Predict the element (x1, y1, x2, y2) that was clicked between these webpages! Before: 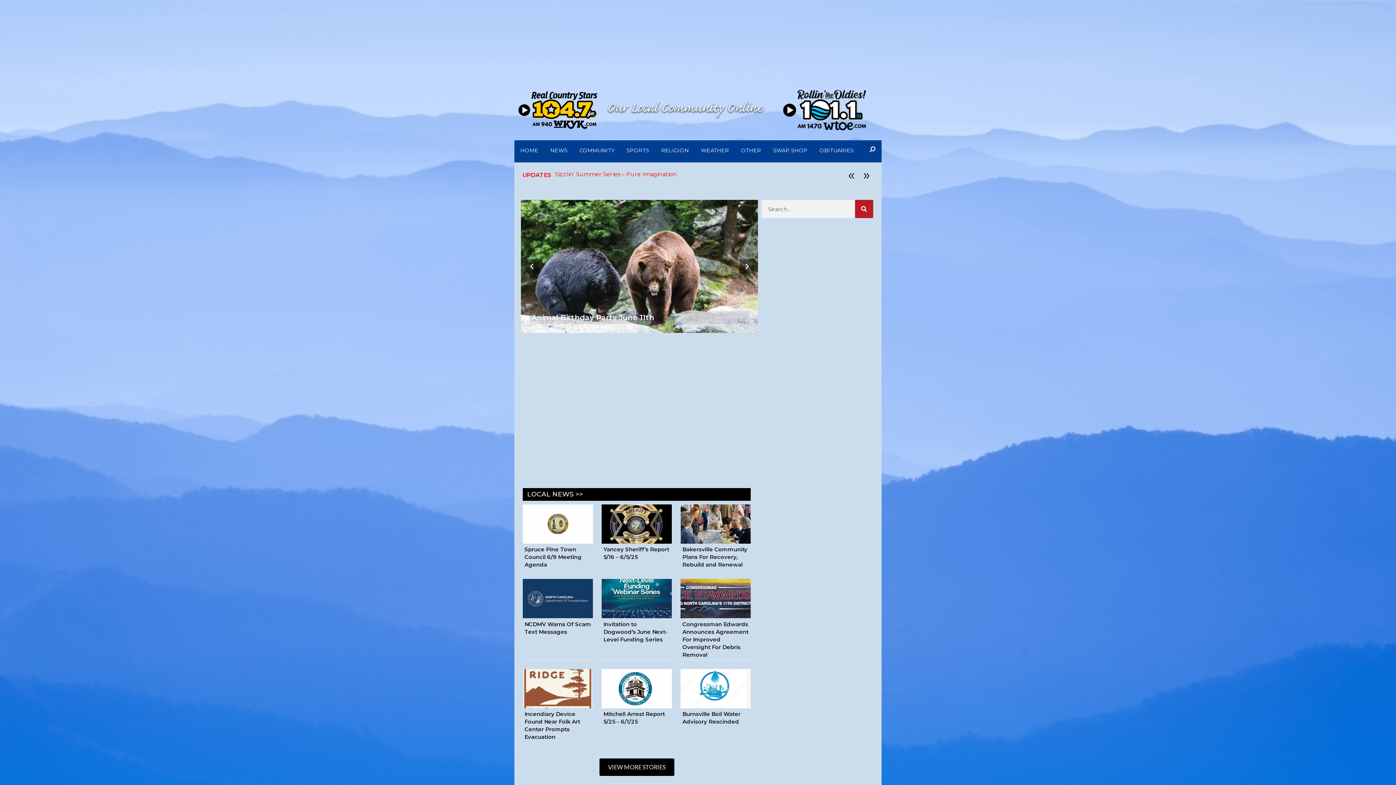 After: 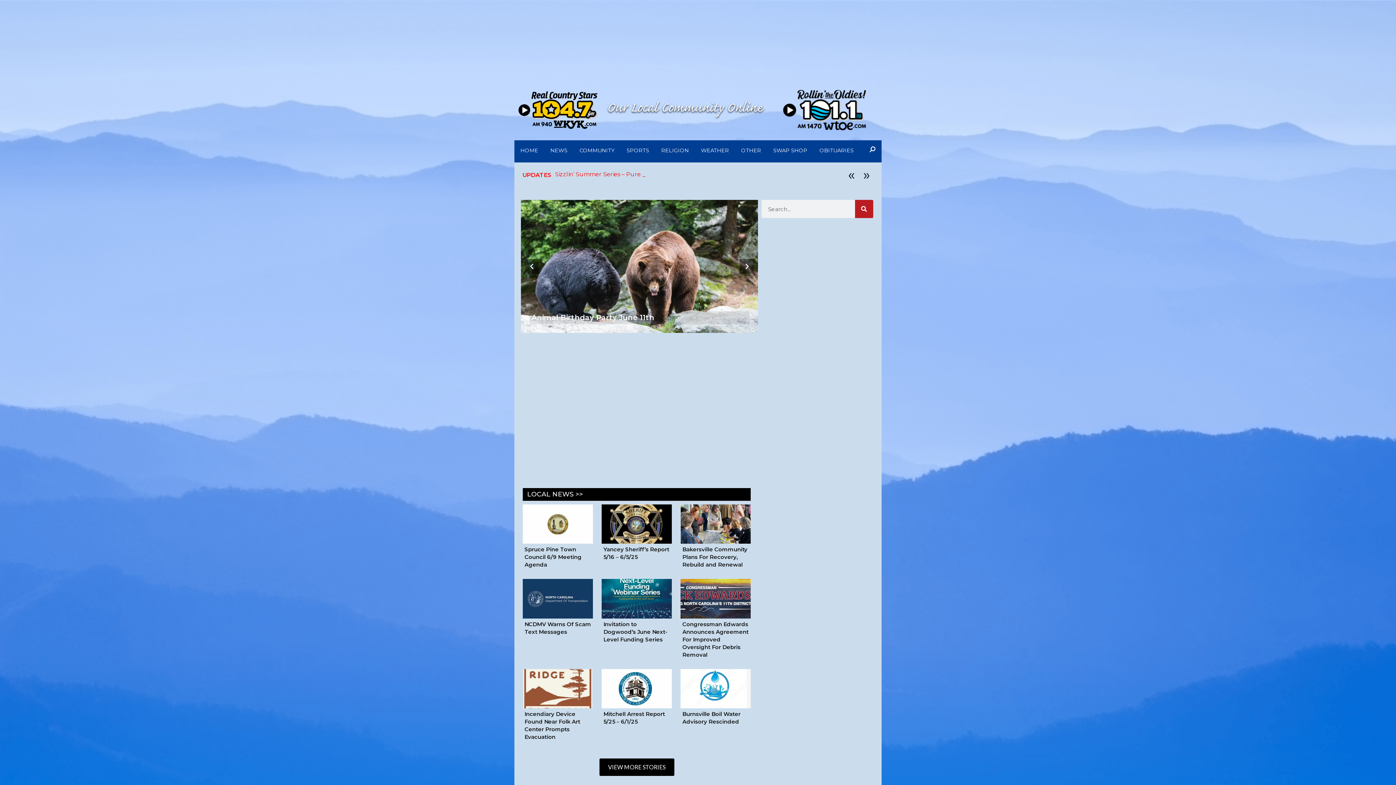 Action: label: NEWS bbox: (544, 142, 573, 158)